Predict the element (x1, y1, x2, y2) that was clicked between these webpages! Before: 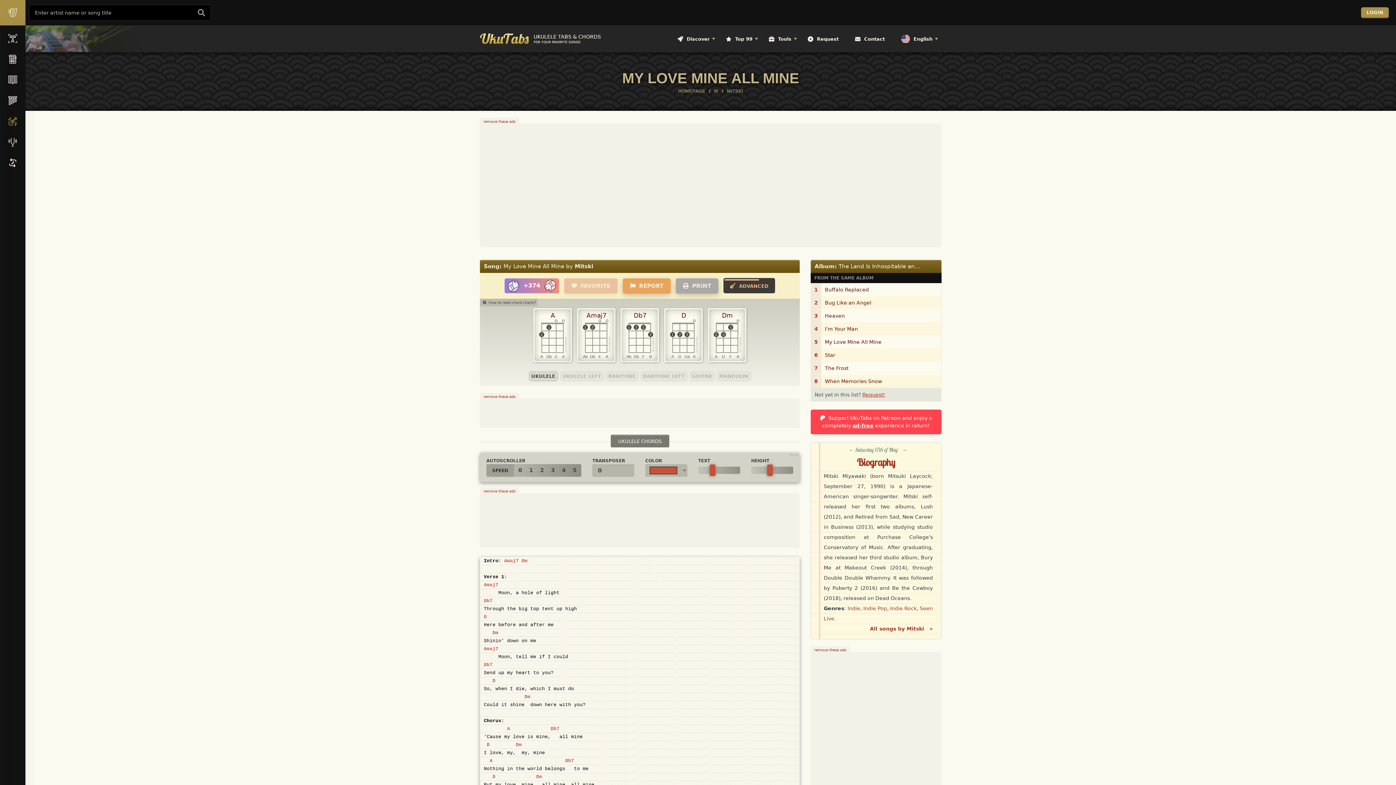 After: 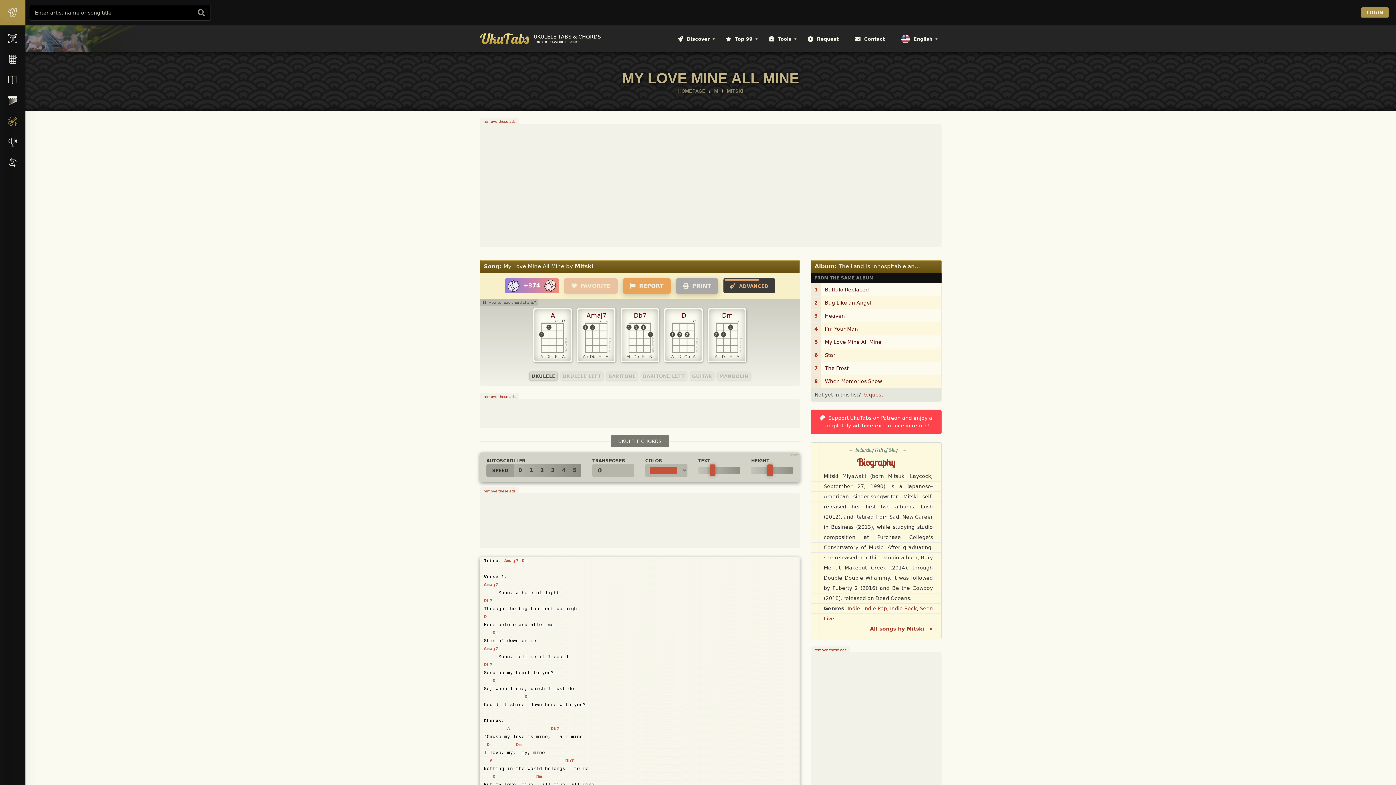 Action: label: D bbox: (484, 614, 486, 620)